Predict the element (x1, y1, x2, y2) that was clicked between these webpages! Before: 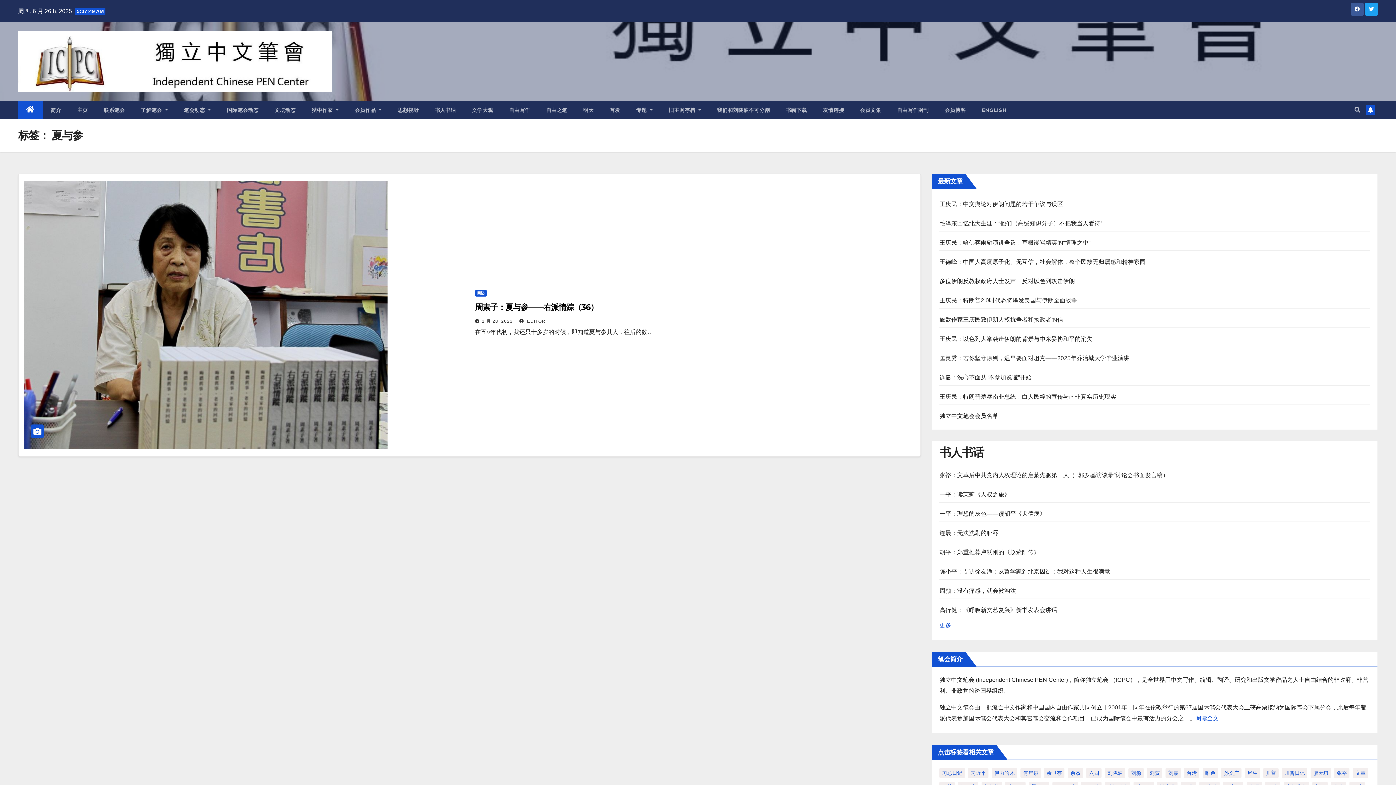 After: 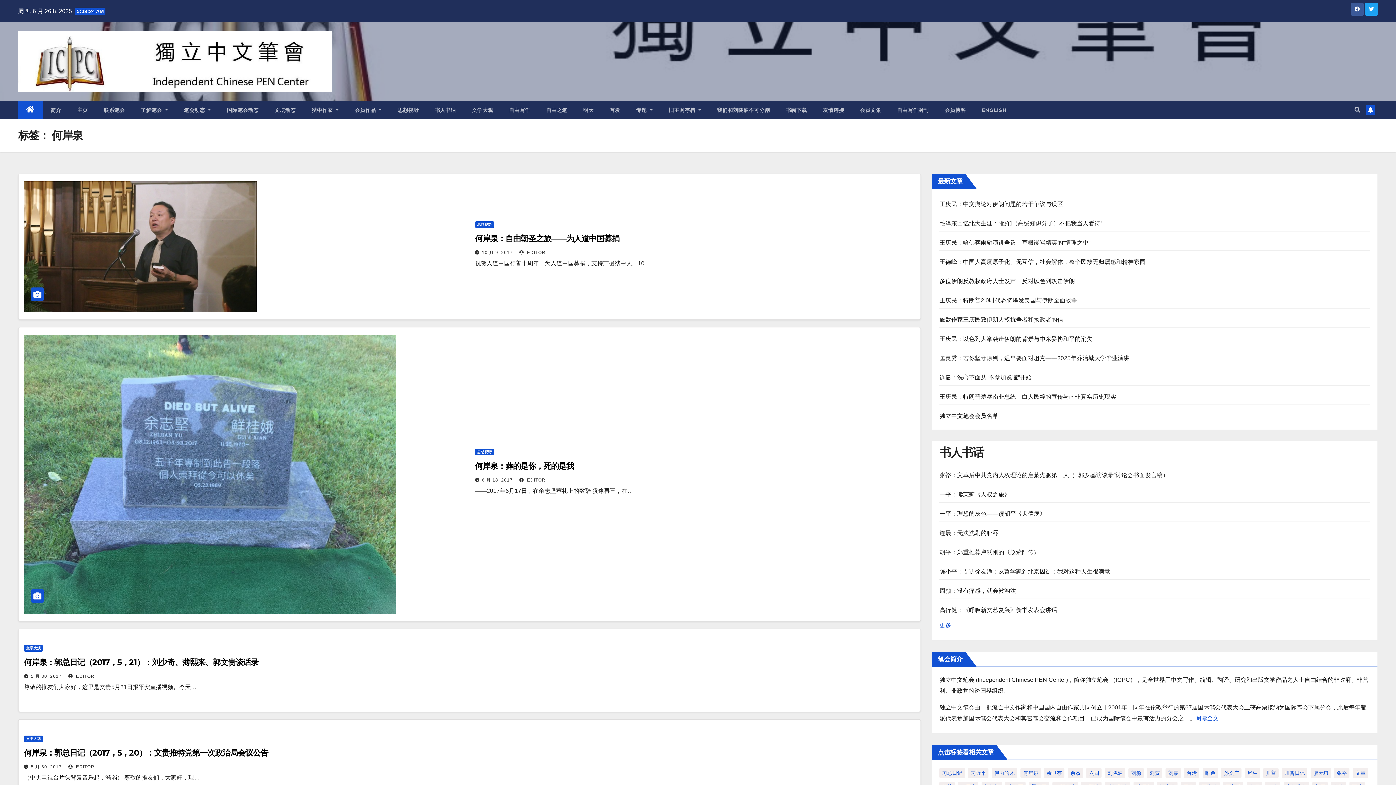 Action: label: 何岸泉 (571 项) bbox: (1020, 768, 1041, 778)